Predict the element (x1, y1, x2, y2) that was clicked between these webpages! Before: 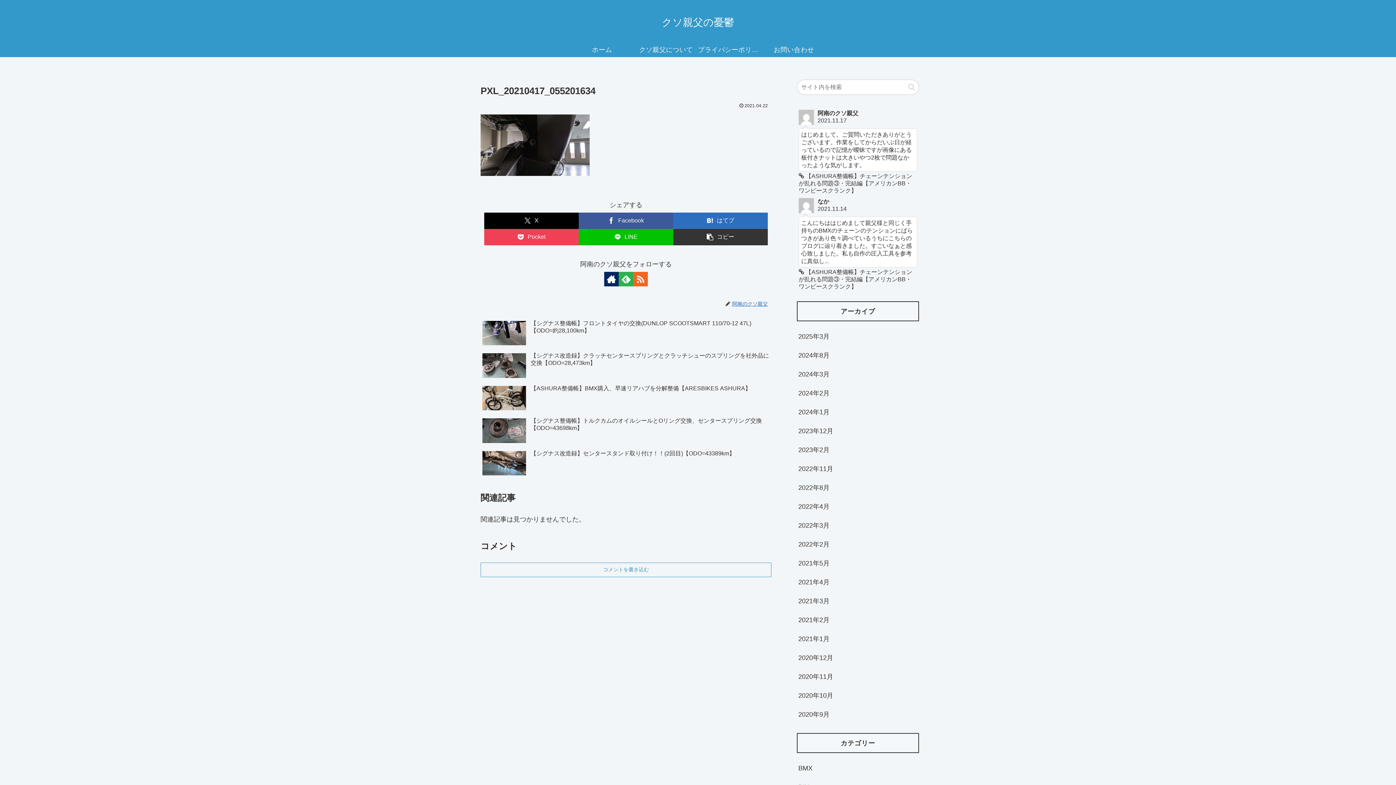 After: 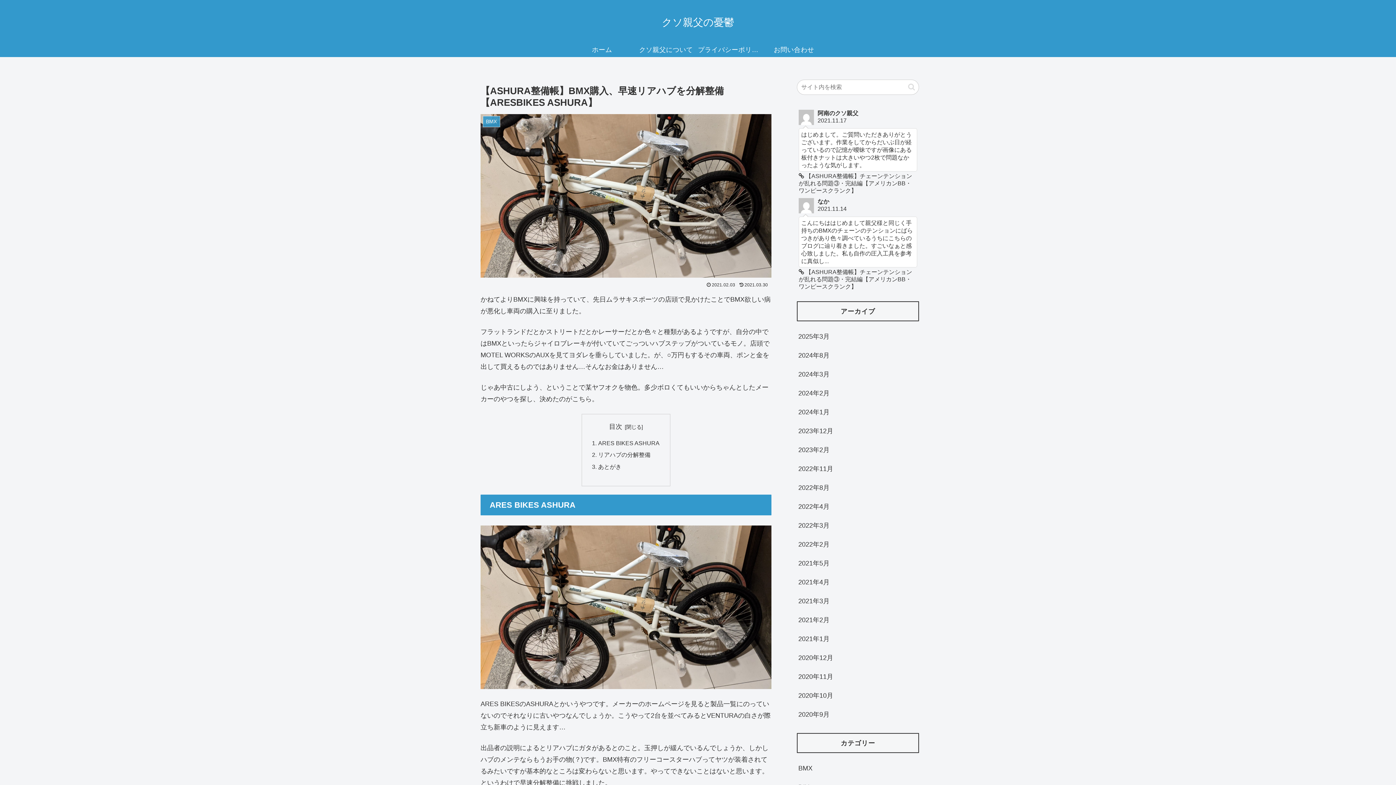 Action: label: 【ASHURA整備帳】BMX購入、早速リアハブを分解整備【ARESBIKES ASHURA】 bbox: (480, 383, 771, 414)